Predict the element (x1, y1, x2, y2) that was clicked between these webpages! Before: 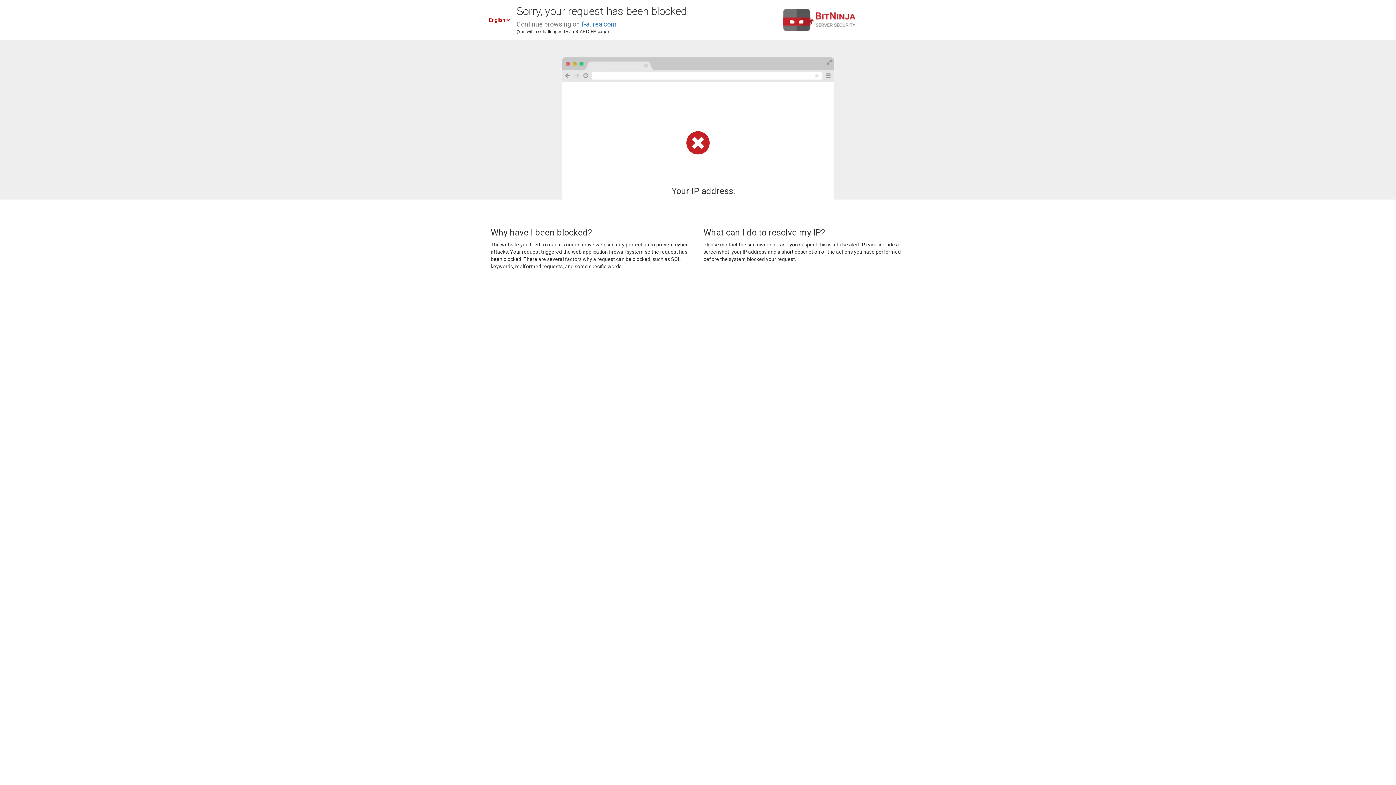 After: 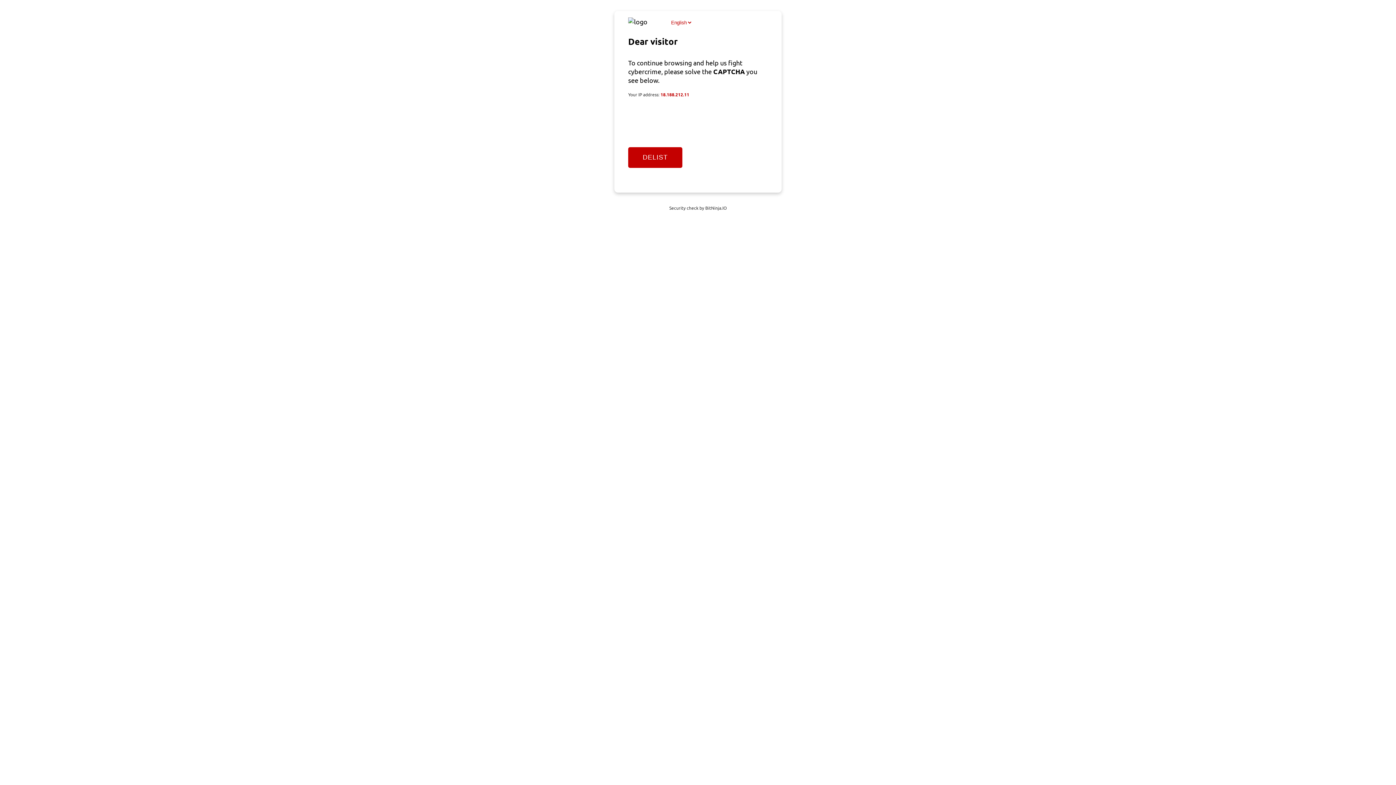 Action: bbox: (581, 20, 616, 28) label: f-aurea.com